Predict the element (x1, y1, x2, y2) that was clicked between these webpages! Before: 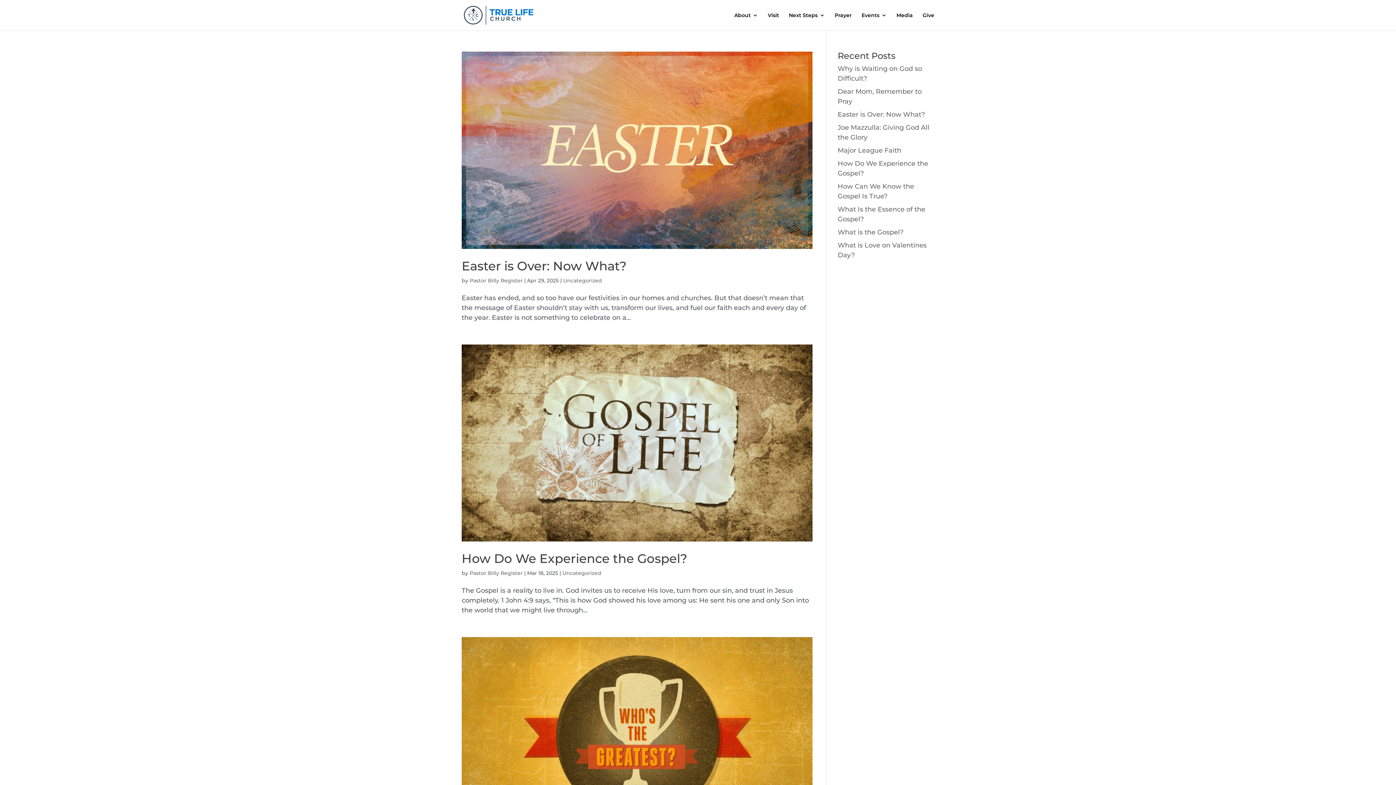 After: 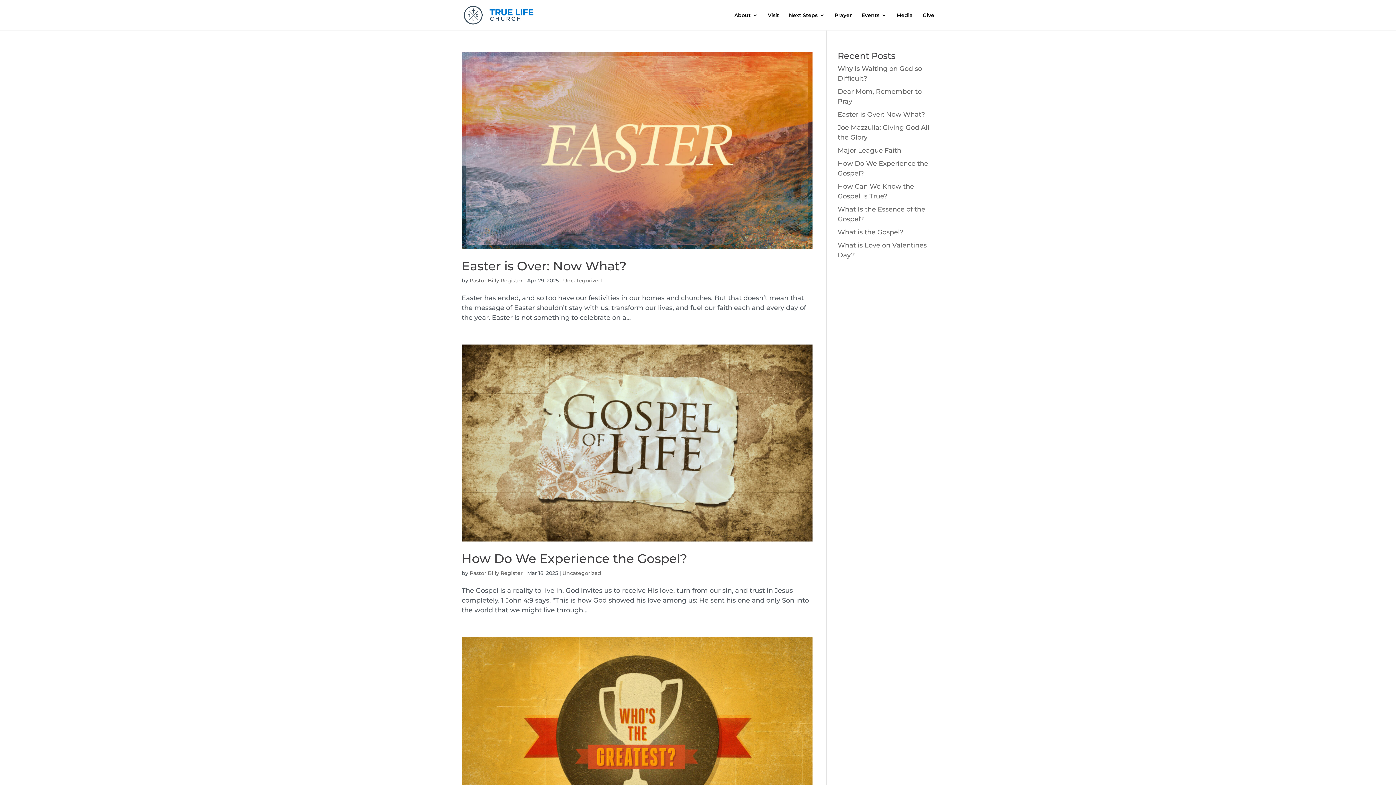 Action: bbox: (563, 277, 602, 283) label: Uncategorized